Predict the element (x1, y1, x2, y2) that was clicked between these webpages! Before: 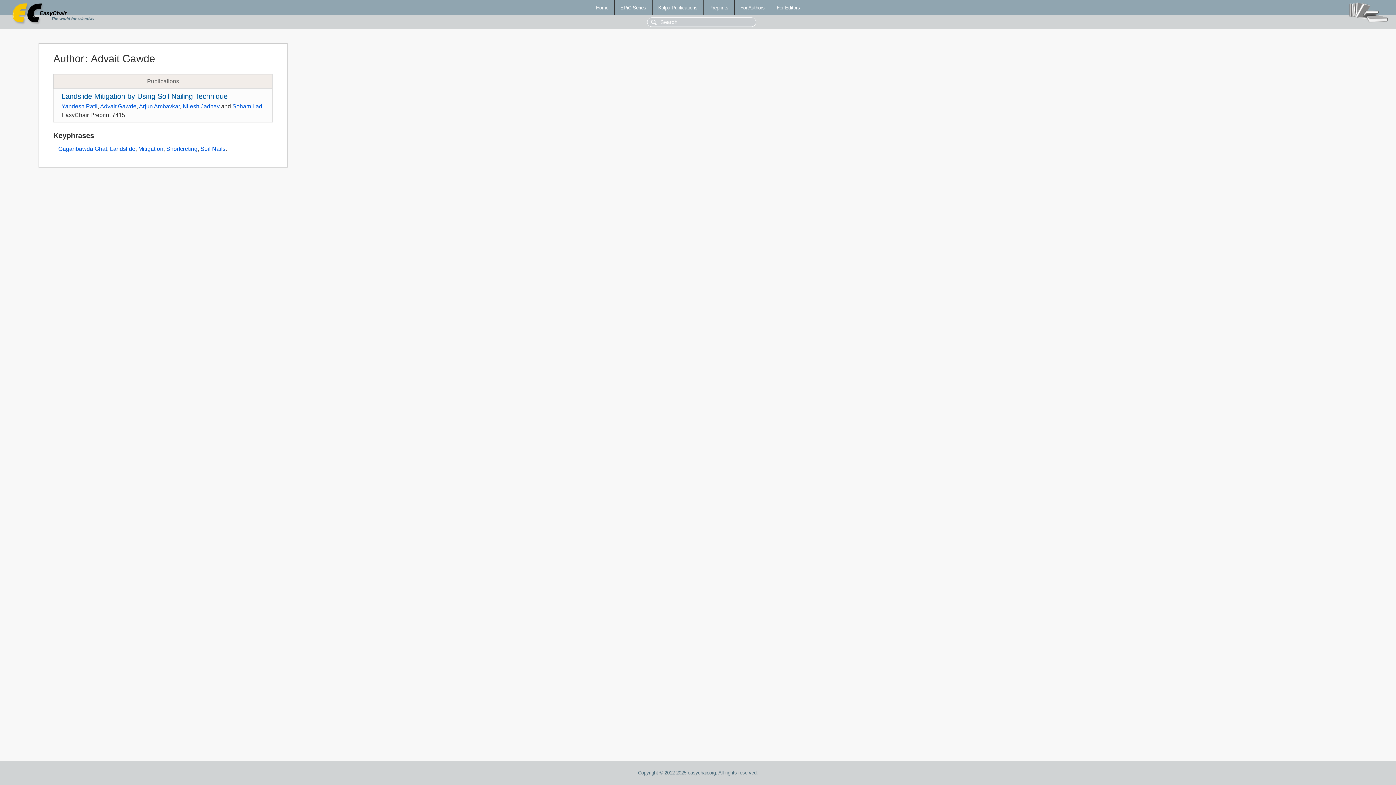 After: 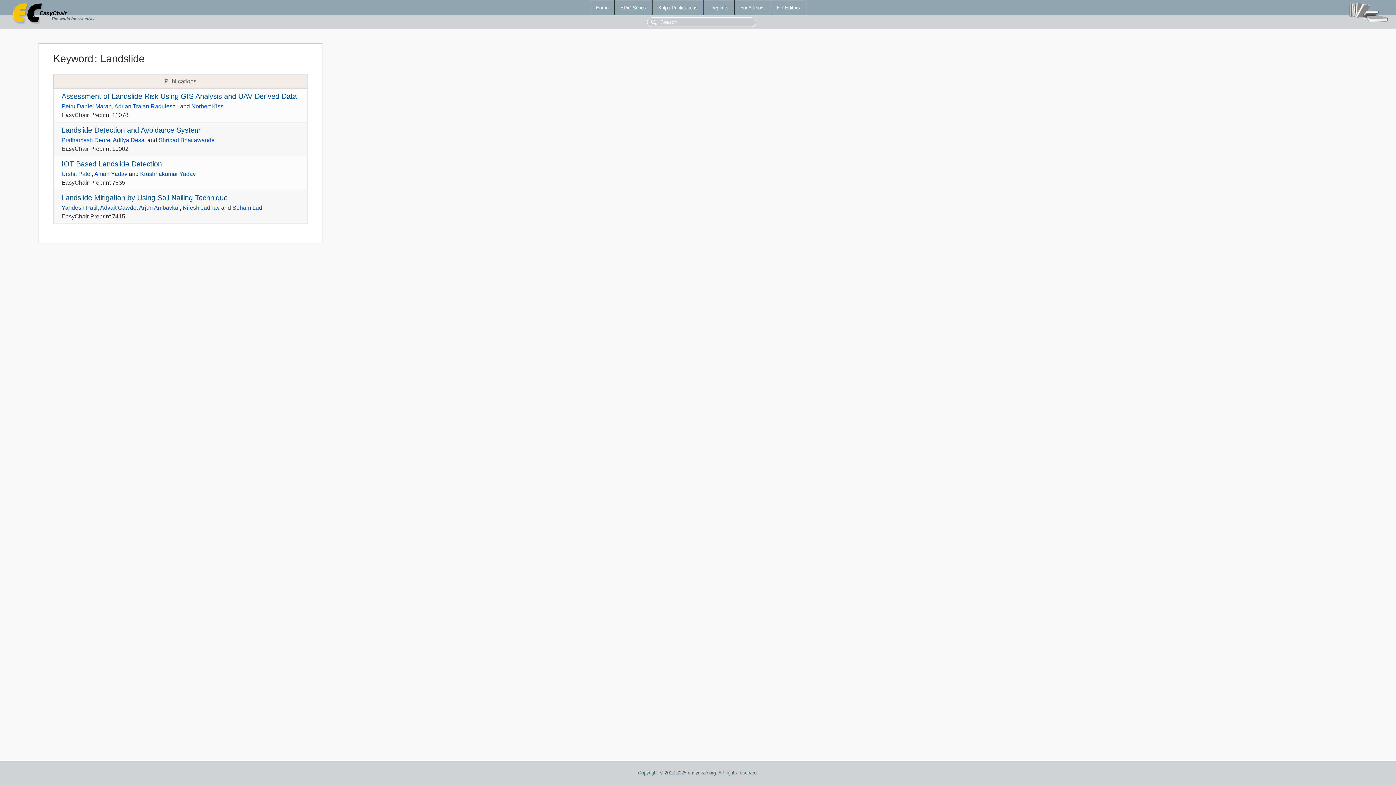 Action: label: Landslide bbox: (109, 145, 135, 152)